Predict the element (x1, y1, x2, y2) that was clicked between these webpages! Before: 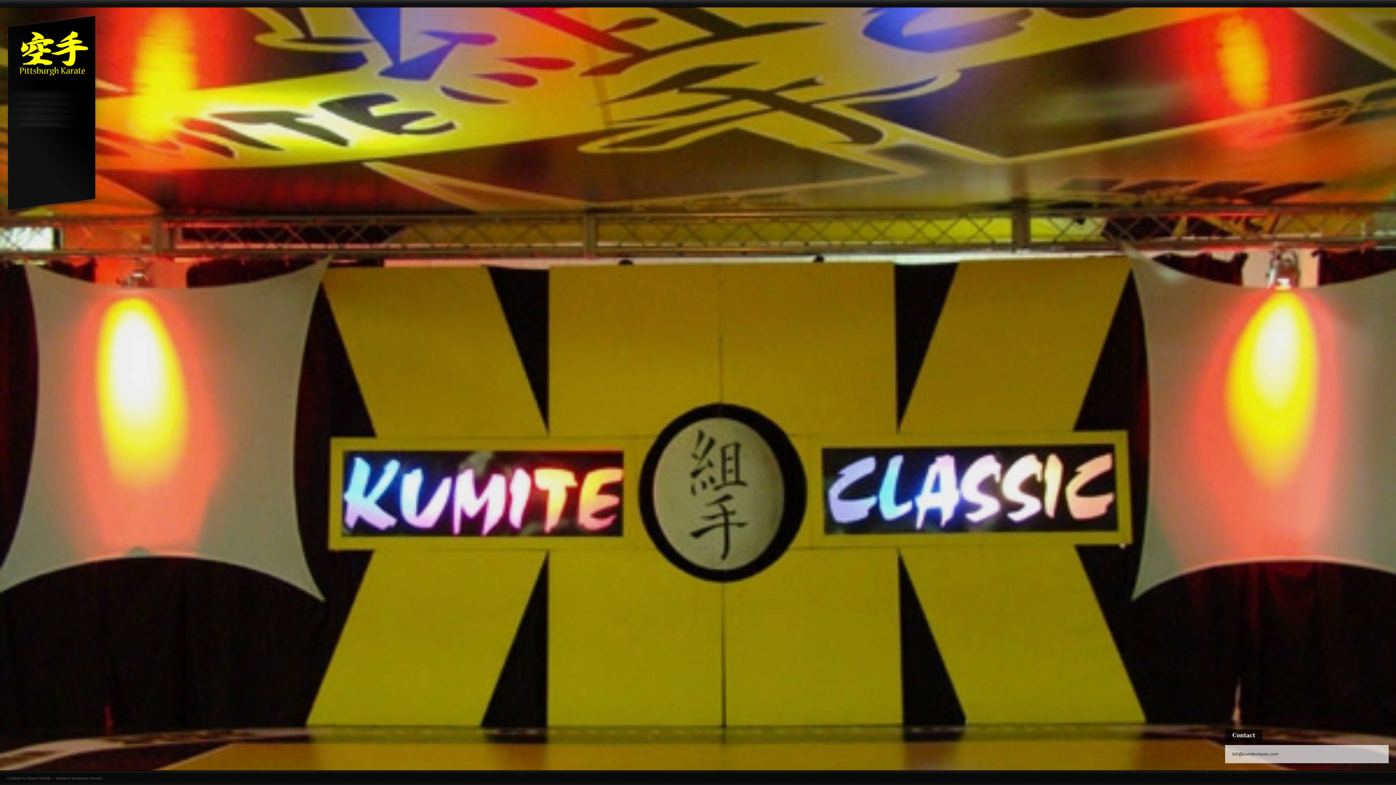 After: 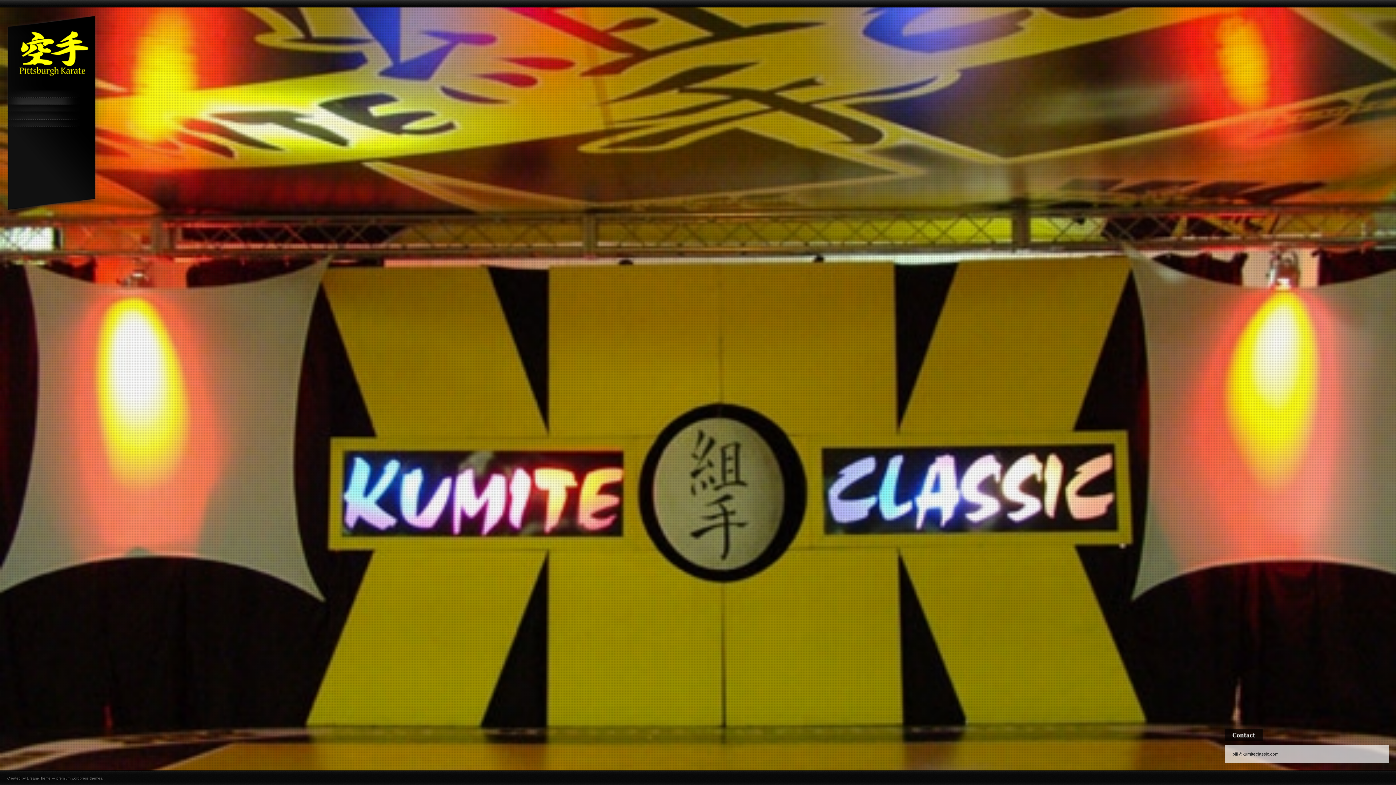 Action: bbox: (3, 97, 80, 105)